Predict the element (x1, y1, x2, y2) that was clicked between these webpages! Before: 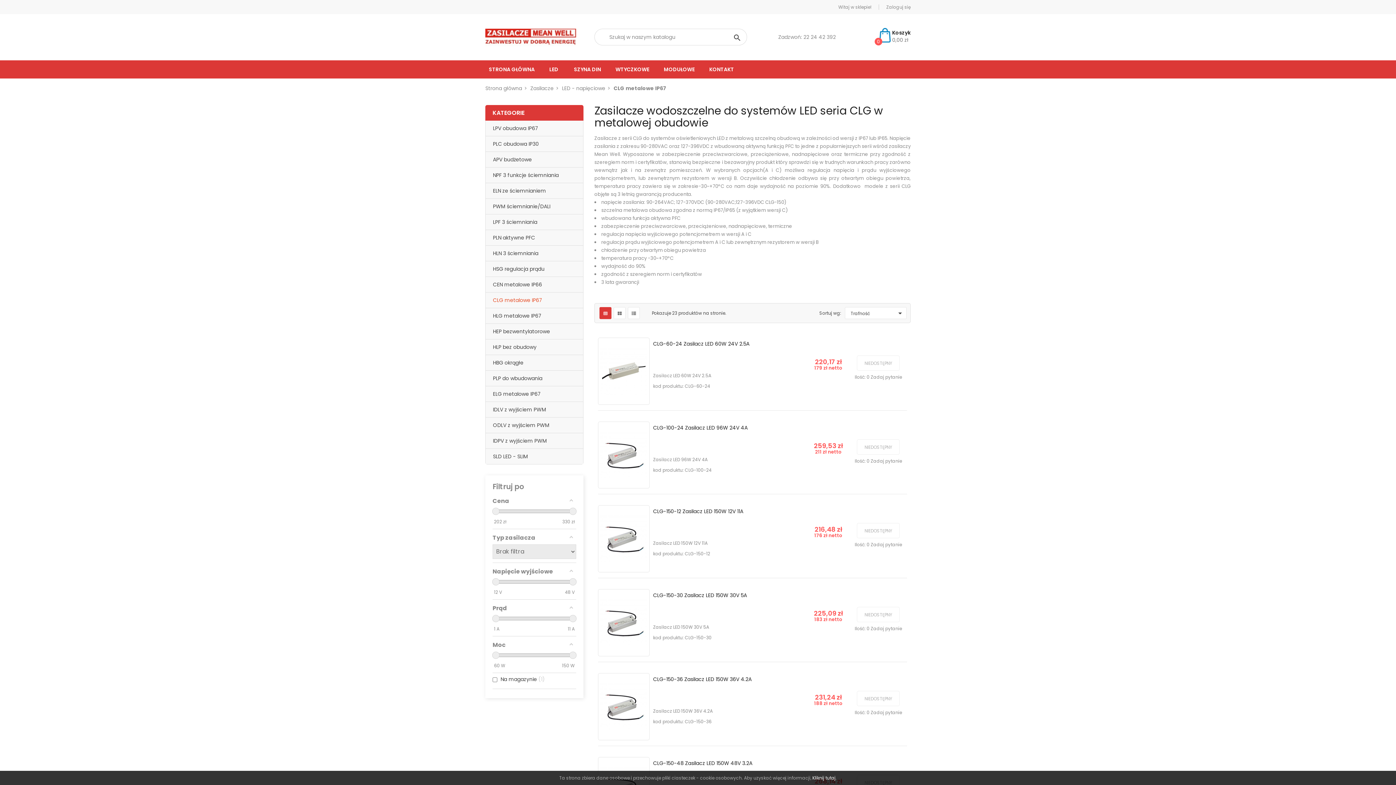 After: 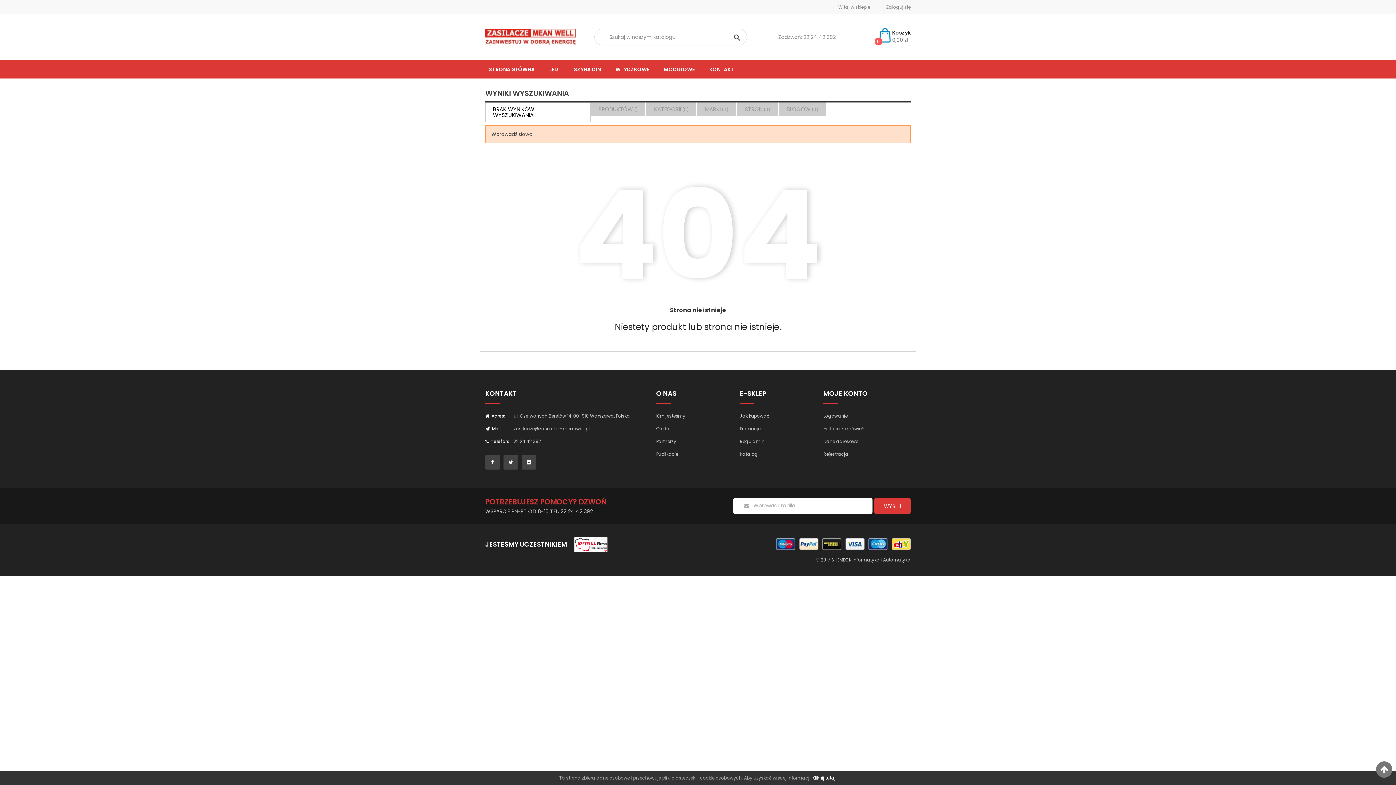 Action: bbox: (728, 28, 746, 45) label: 